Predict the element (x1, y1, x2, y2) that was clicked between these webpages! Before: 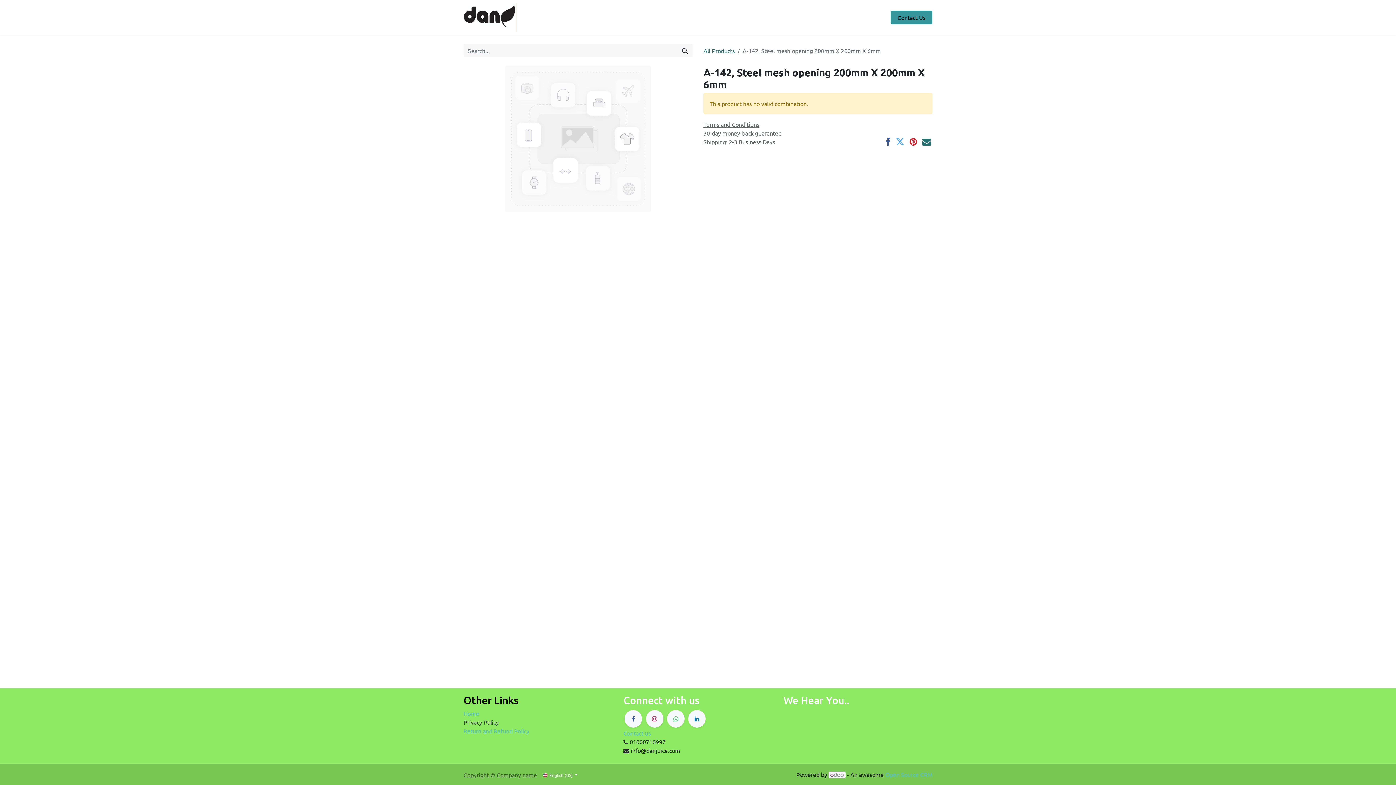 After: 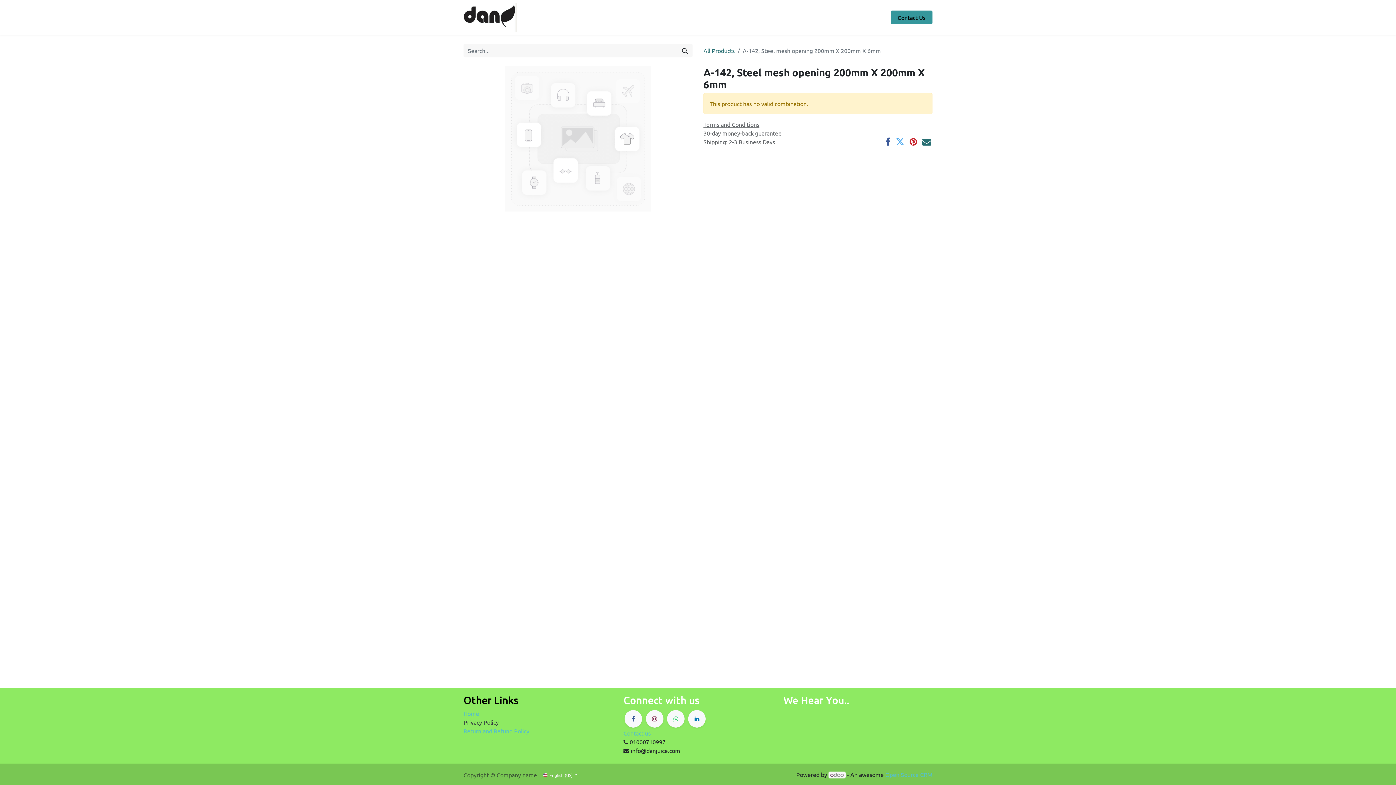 Action: bbox: (646, 710, 663, 727) label: ​